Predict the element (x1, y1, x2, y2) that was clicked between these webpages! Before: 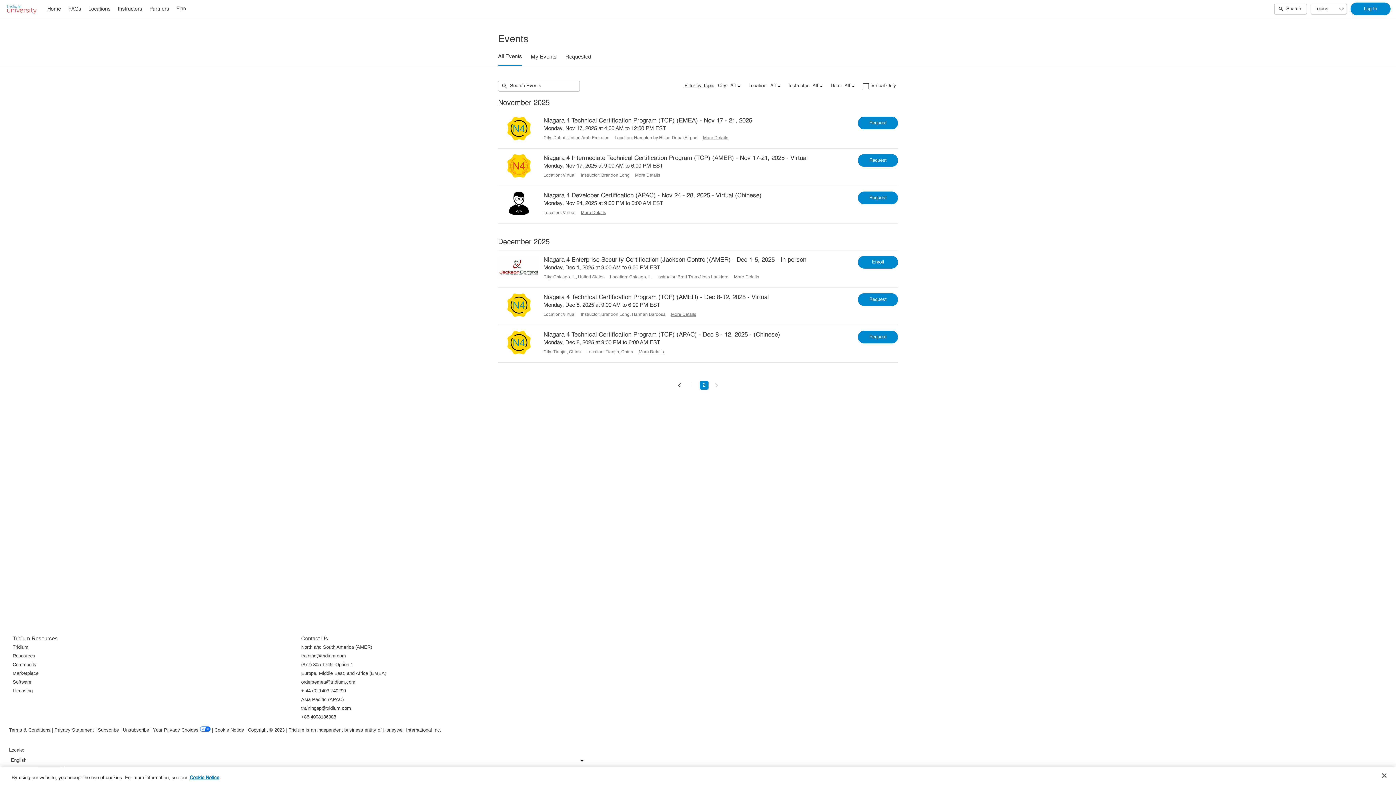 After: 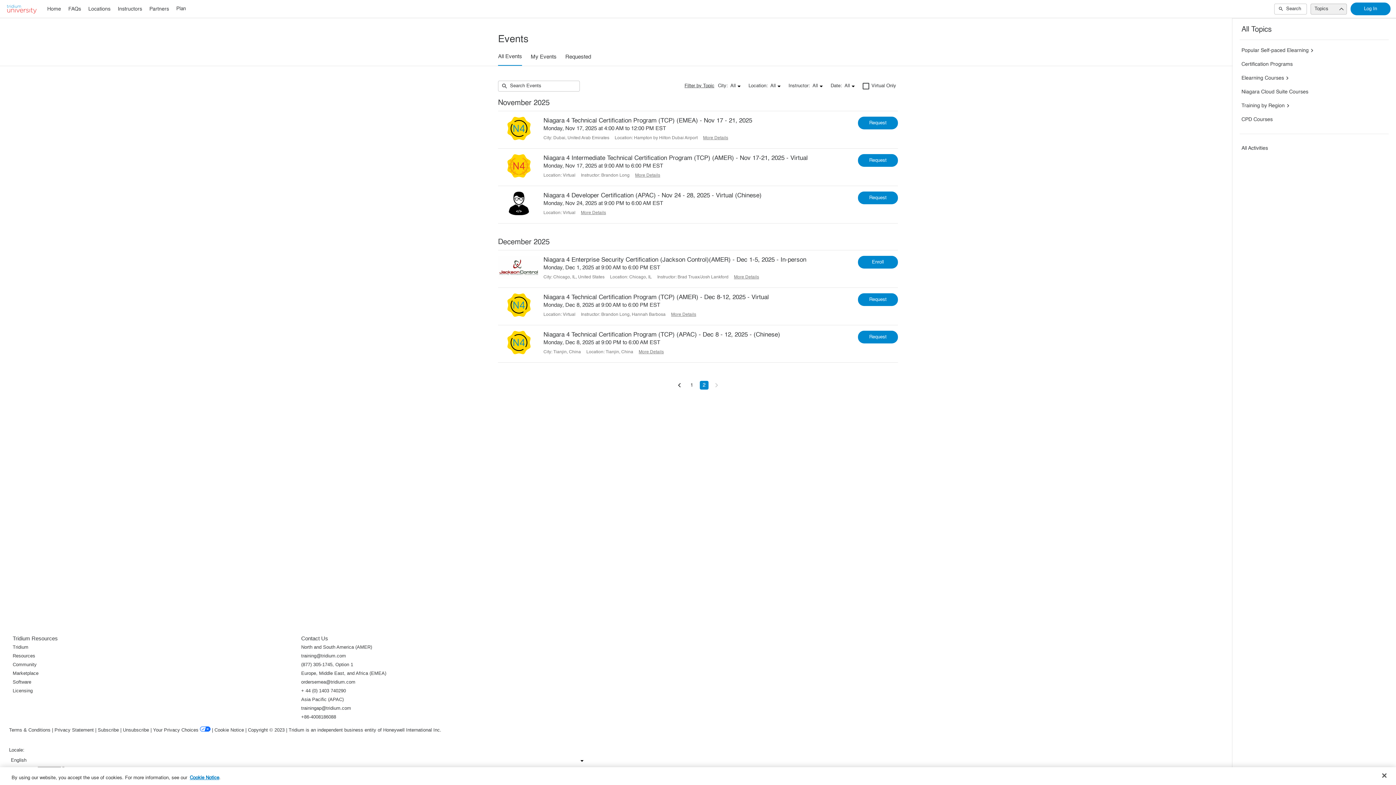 Action: bbox: (1310, 3, 1347, 14) label: Topics